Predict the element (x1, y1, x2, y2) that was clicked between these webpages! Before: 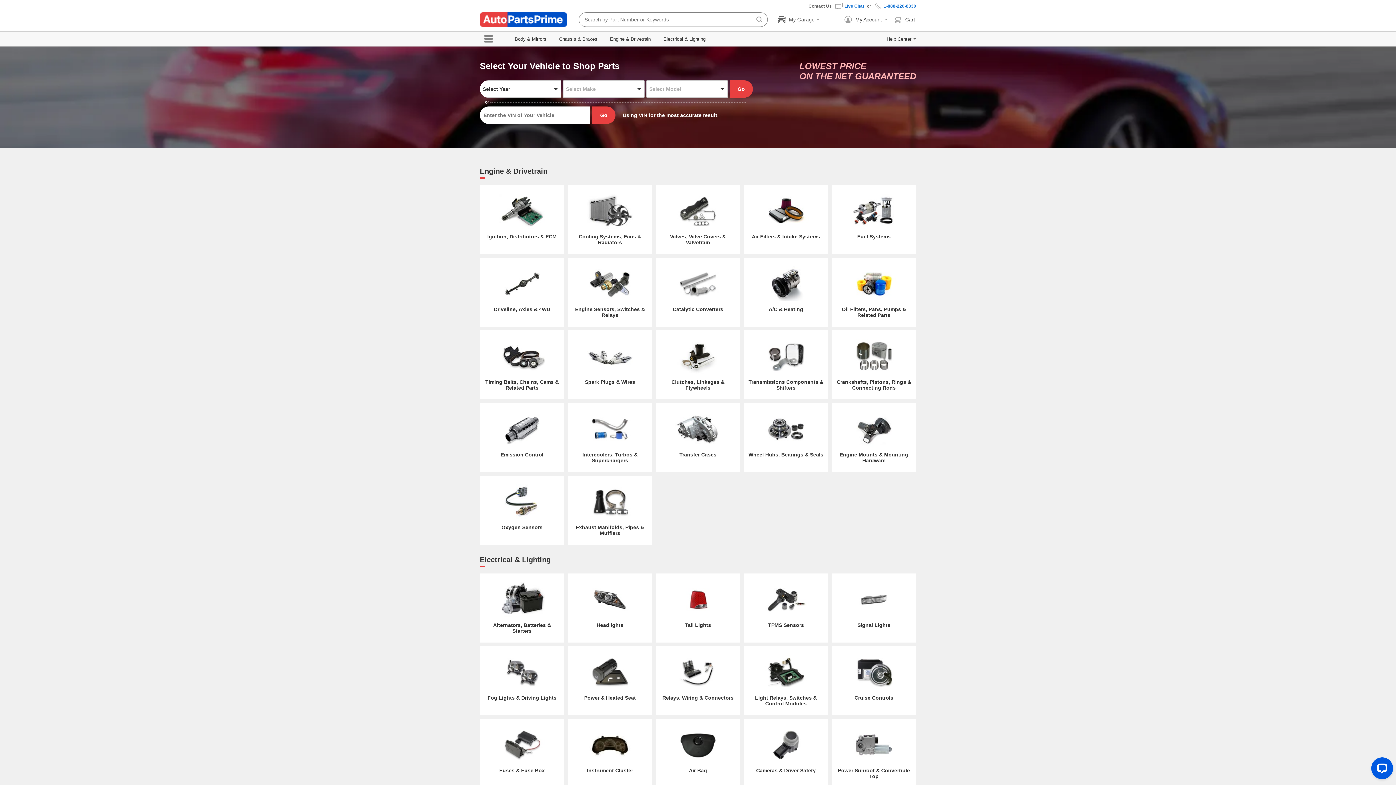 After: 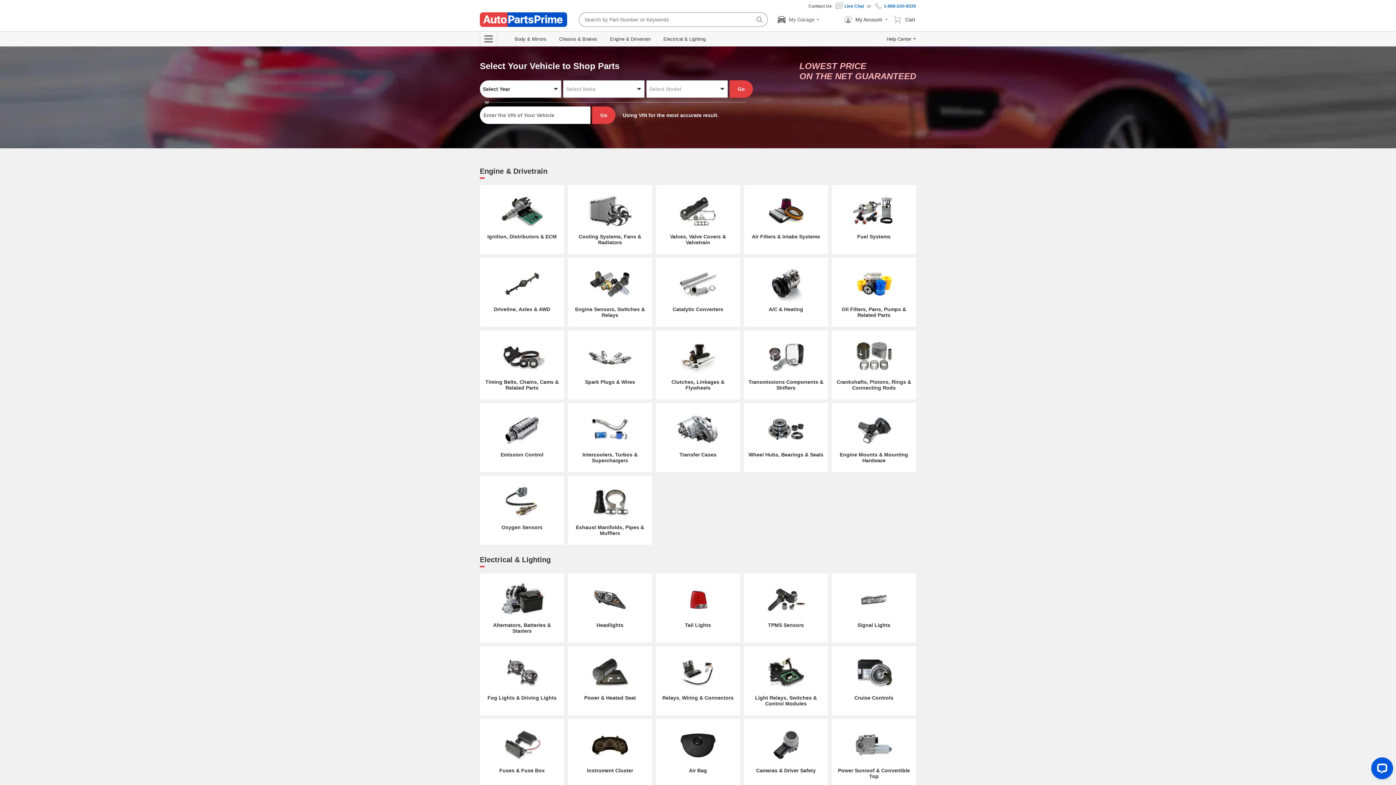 Action: label: 1-888-220-8330 bbox: (874, 1, 916, 10)